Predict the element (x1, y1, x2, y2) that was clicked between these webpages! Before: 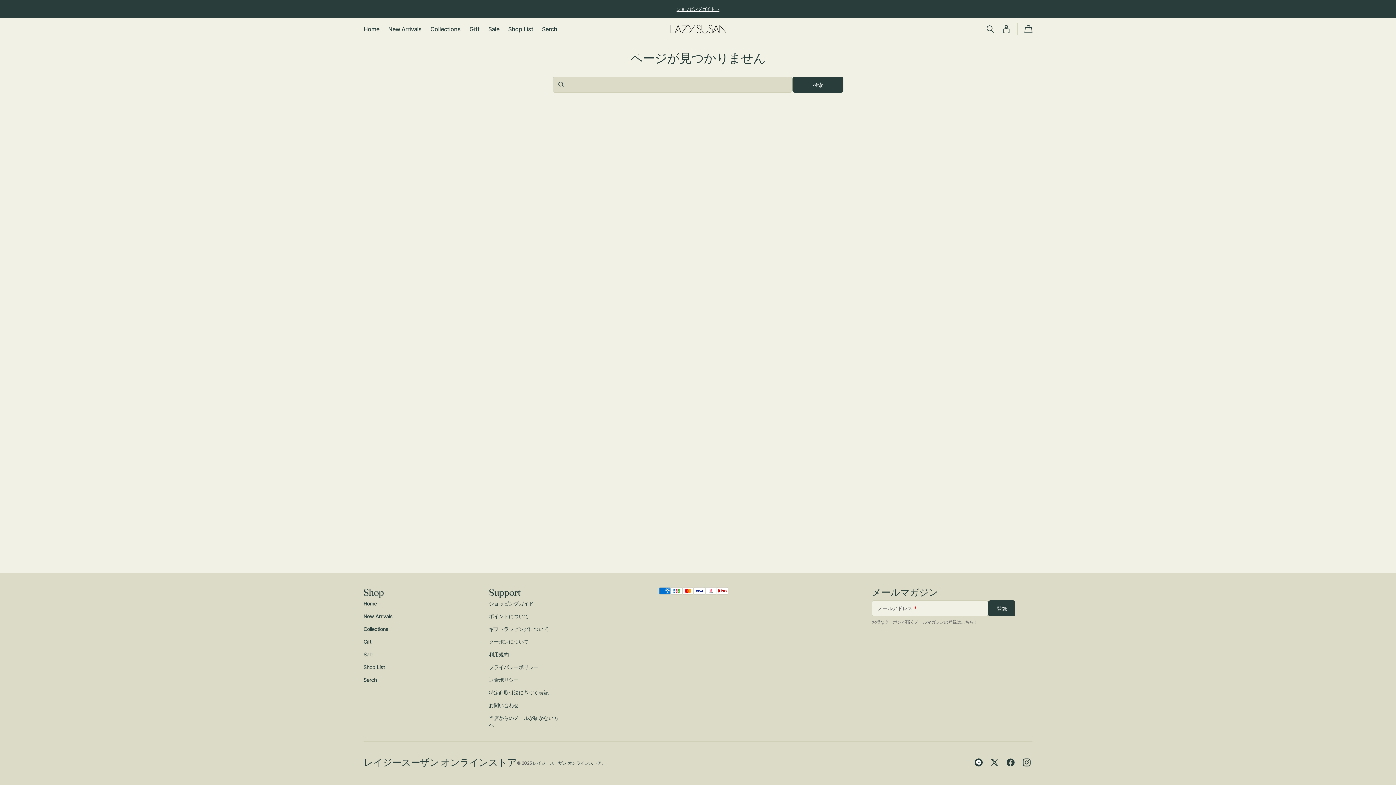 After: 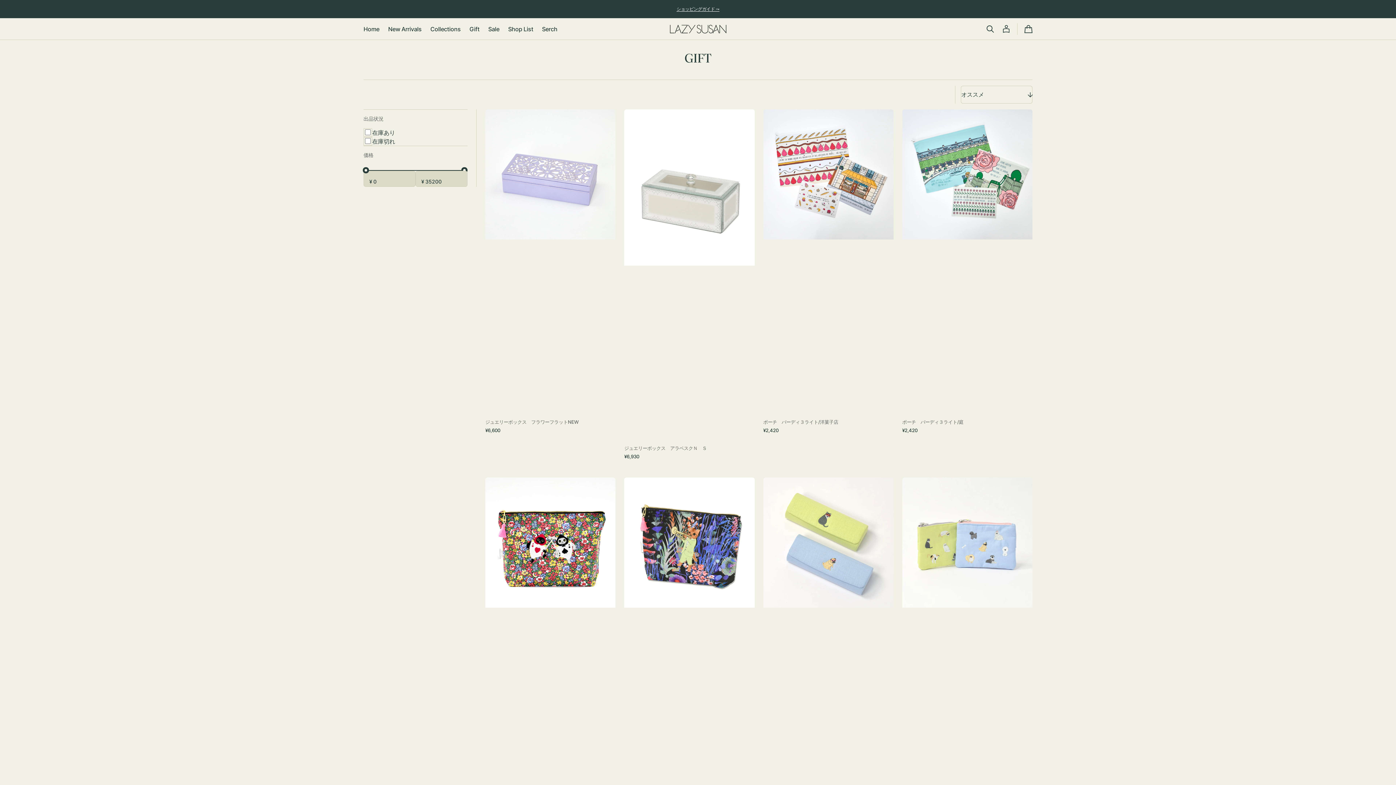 Action: bbox: (363, 636, 392, 648) label: Gift